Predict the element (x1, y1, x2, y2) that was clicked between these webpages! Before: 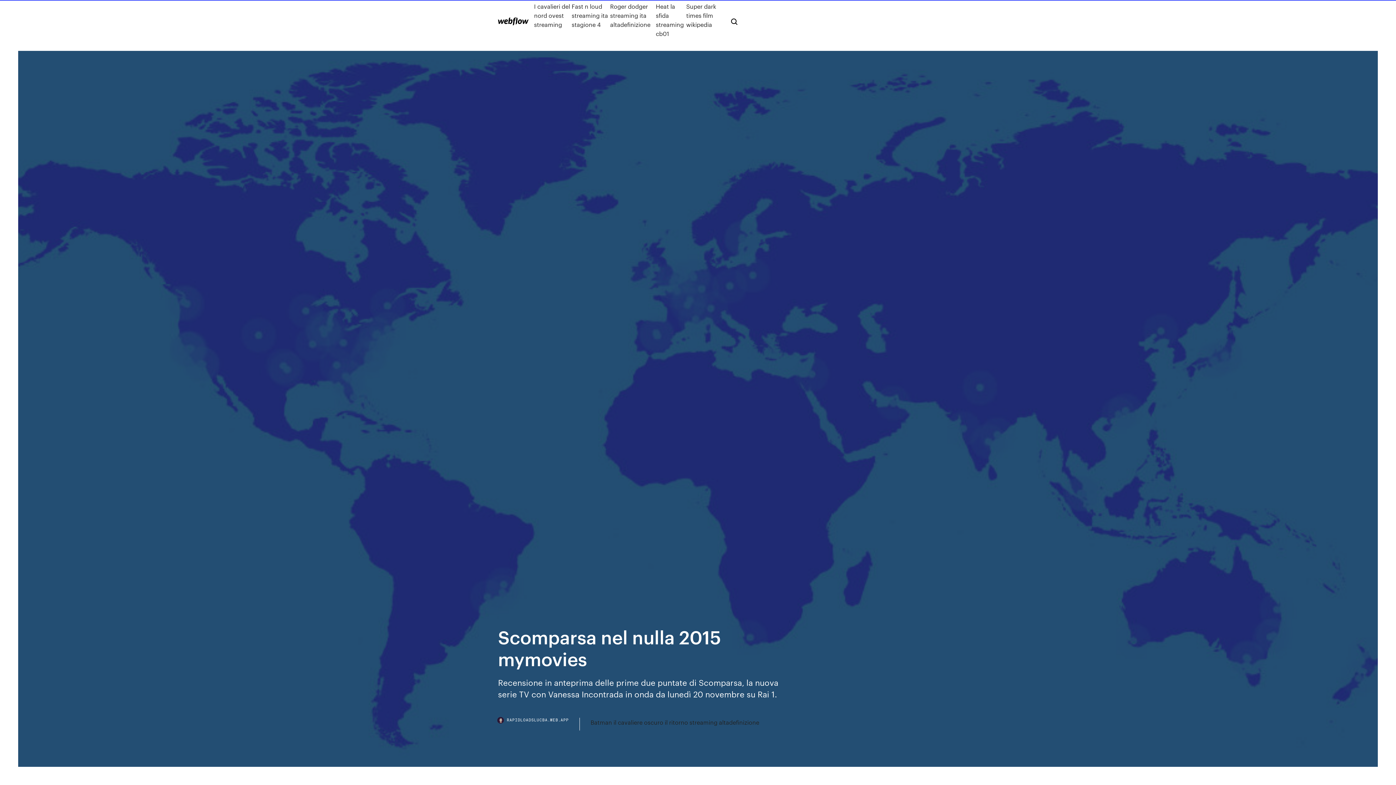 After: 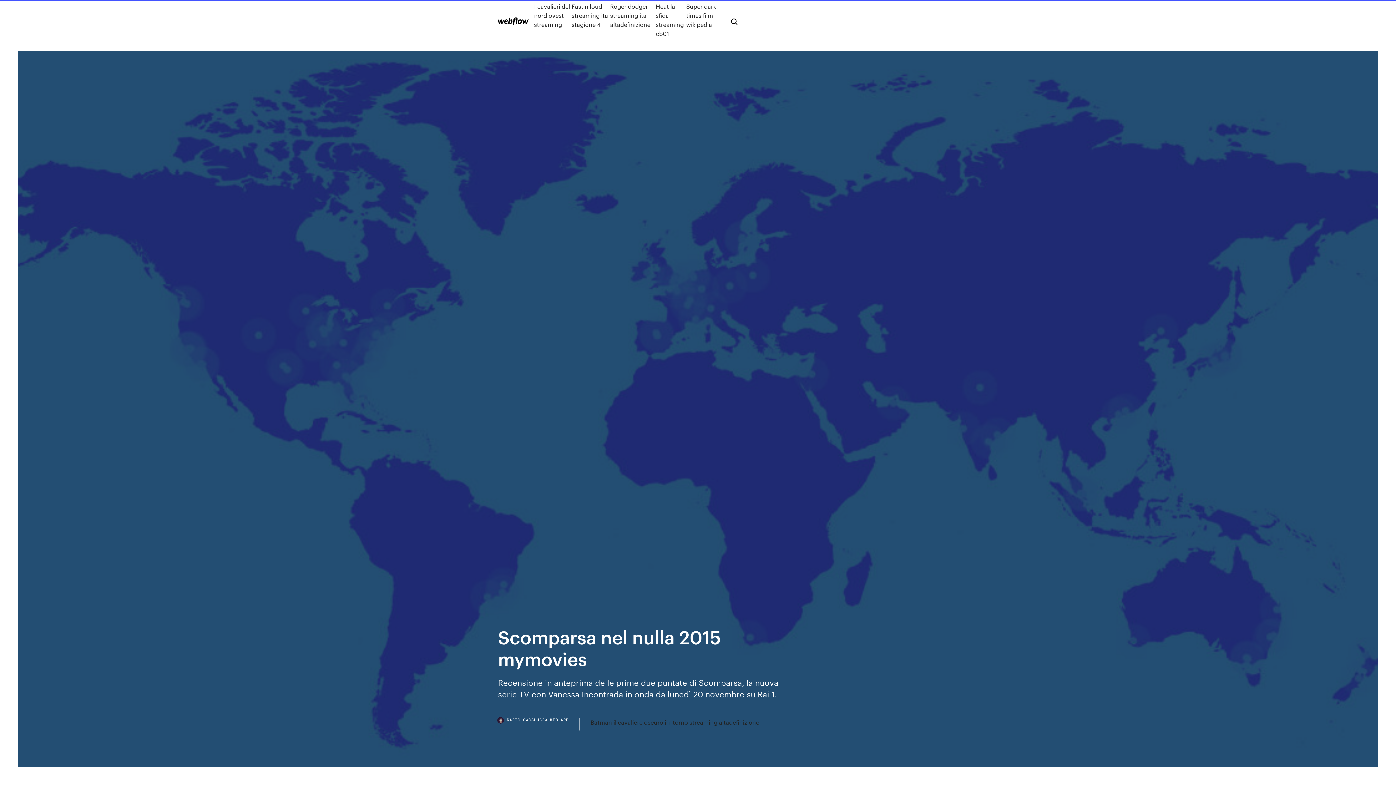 Action: bbox: (498, 718, 579, 730) label: RAPIDLOADSLUCBA.WEB.APP